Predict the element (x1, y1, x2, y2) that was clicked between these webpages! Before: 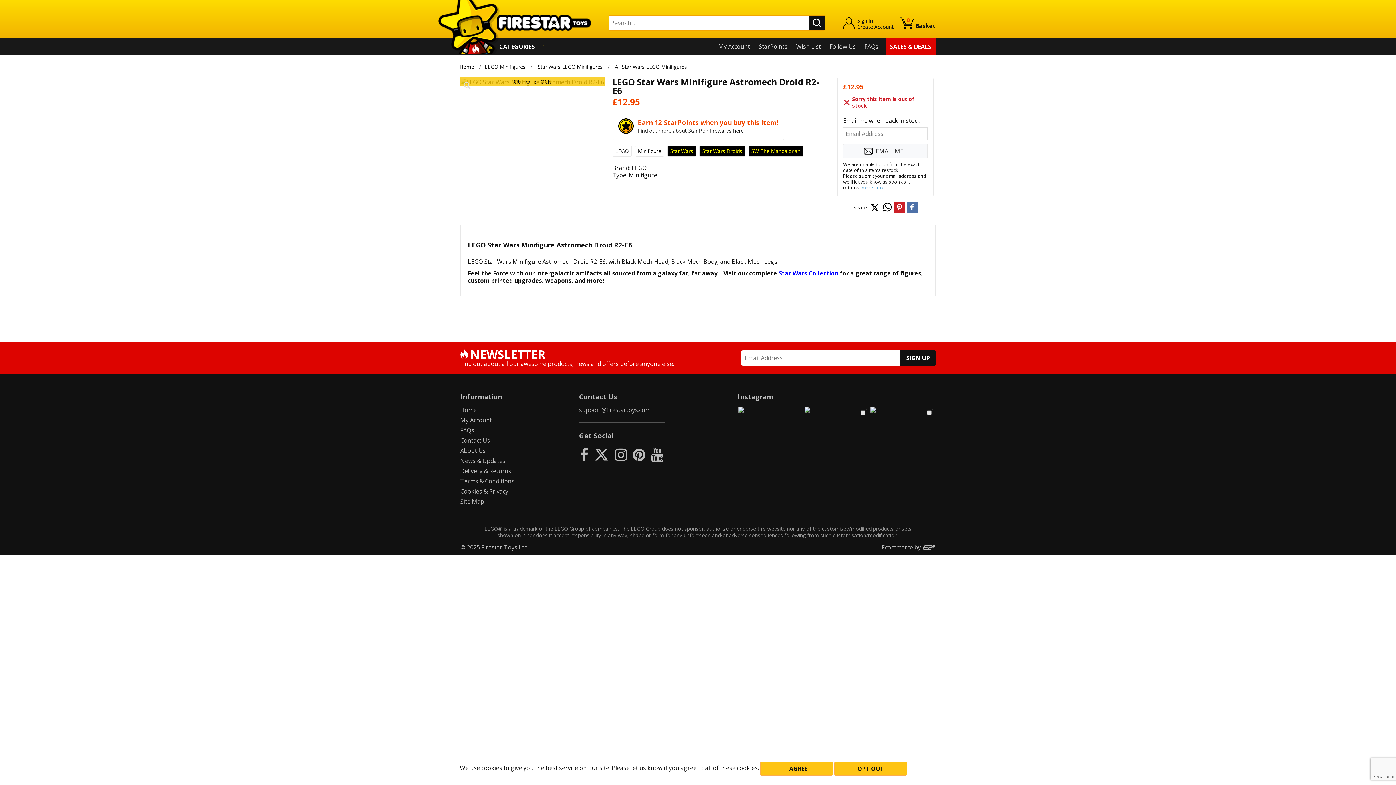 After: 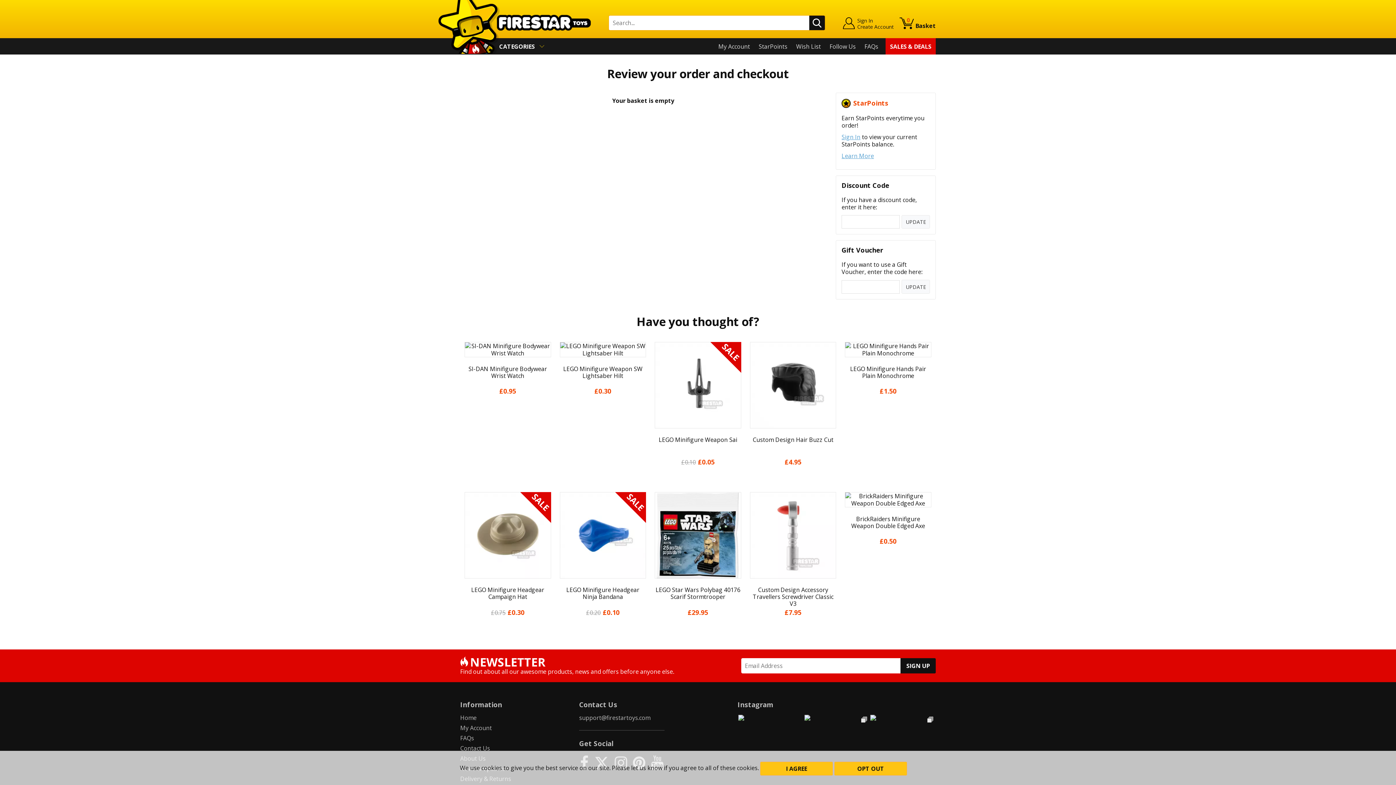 Action: label: 0
Basket bbox: (899, 16, 936, 29)